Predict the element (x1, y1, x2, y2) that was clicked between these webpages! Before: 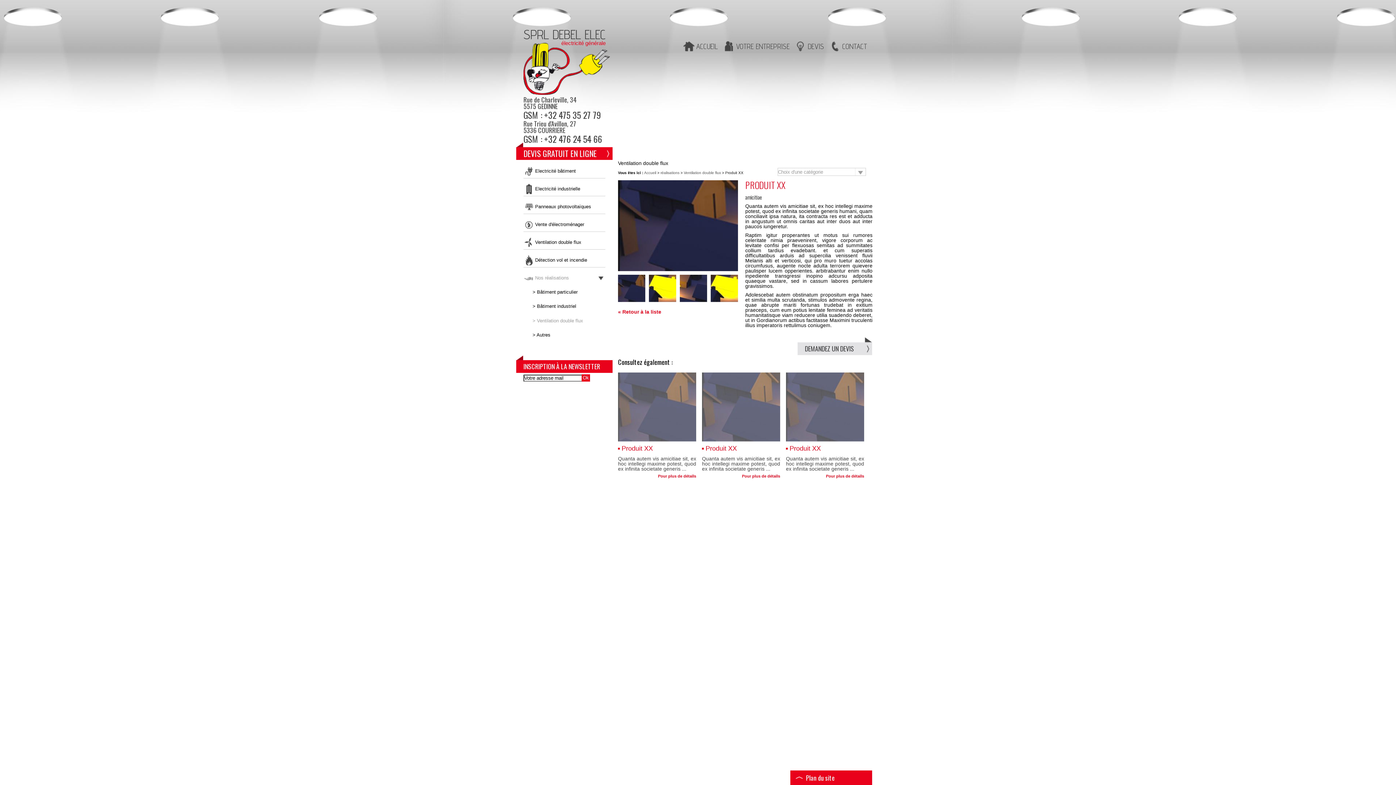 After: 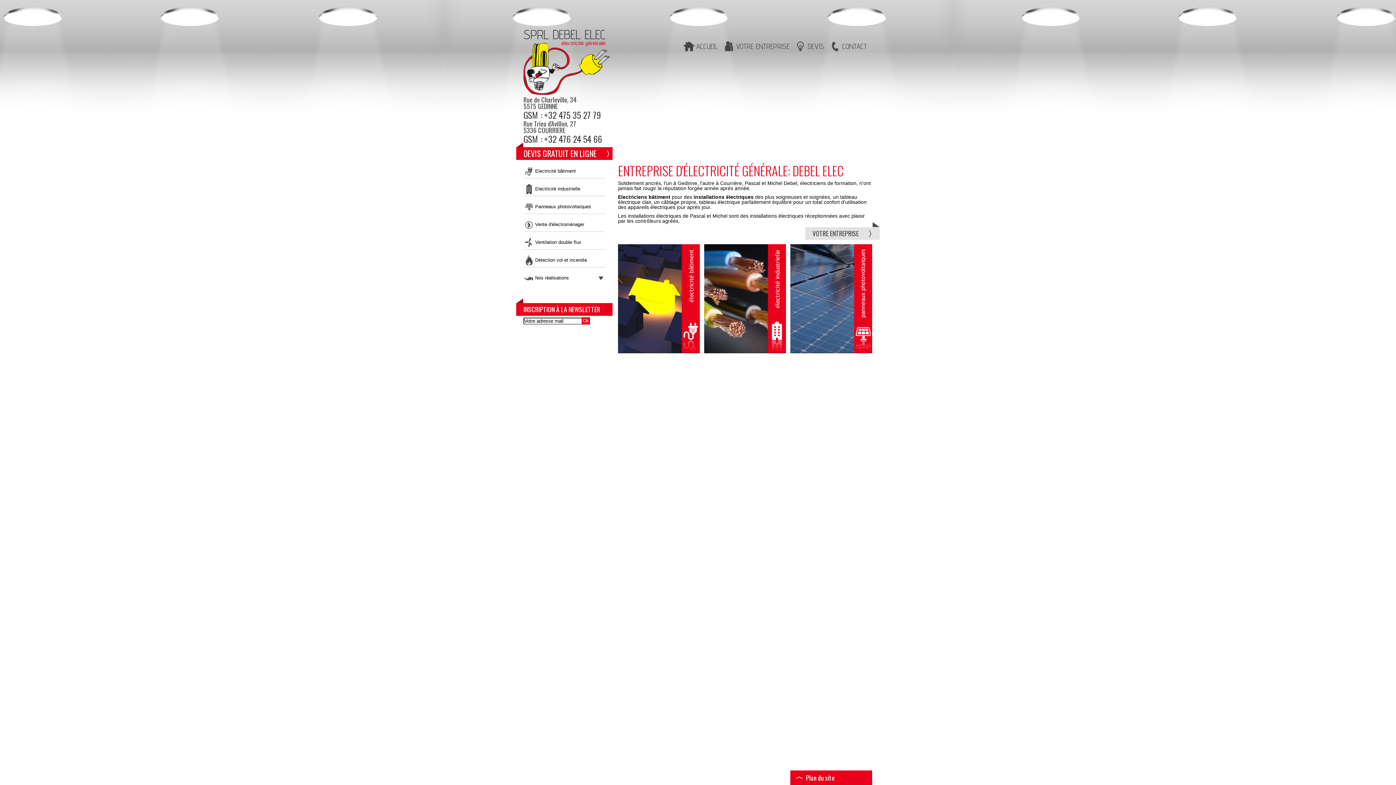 Action: label: SPRL DEBEL ELEC

électricité générale bbox: (523, 42, 616, 95)